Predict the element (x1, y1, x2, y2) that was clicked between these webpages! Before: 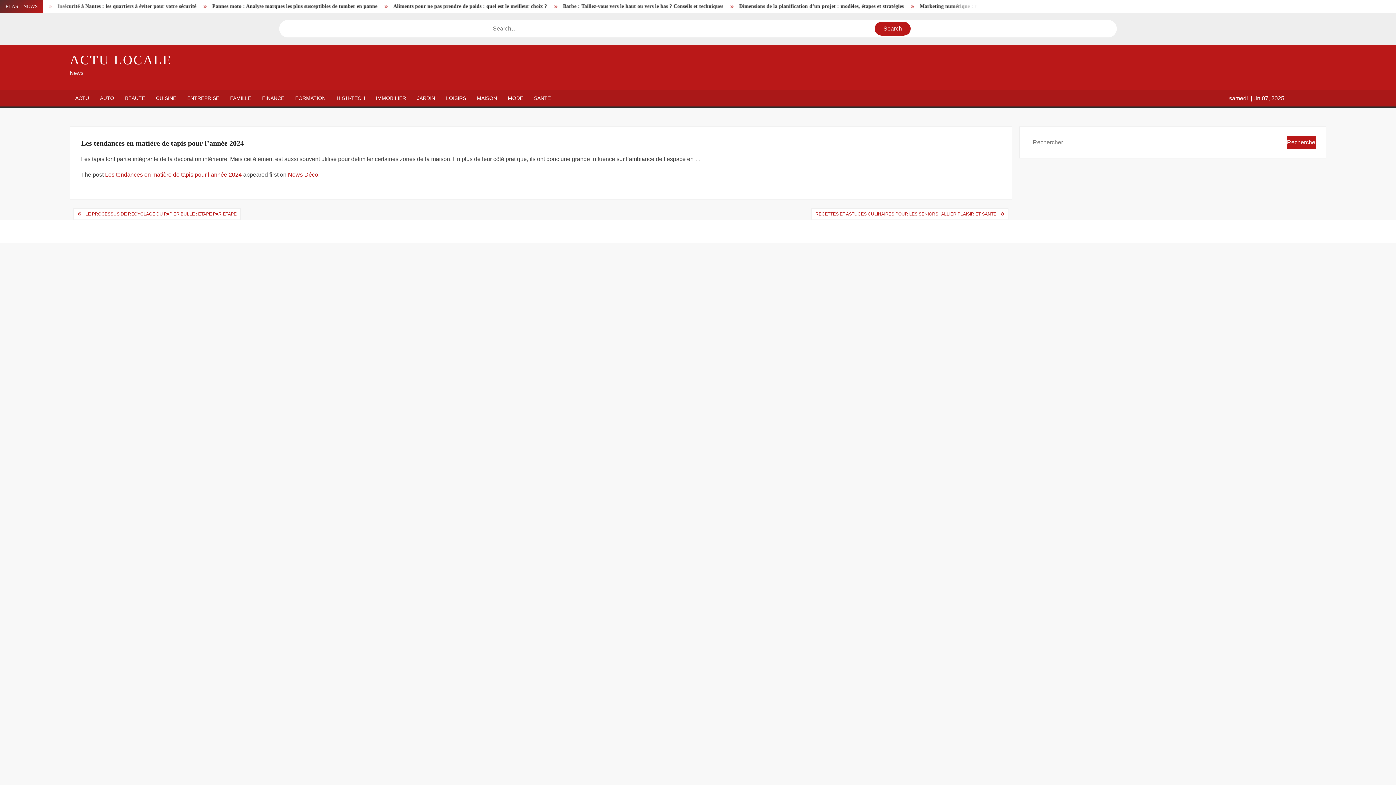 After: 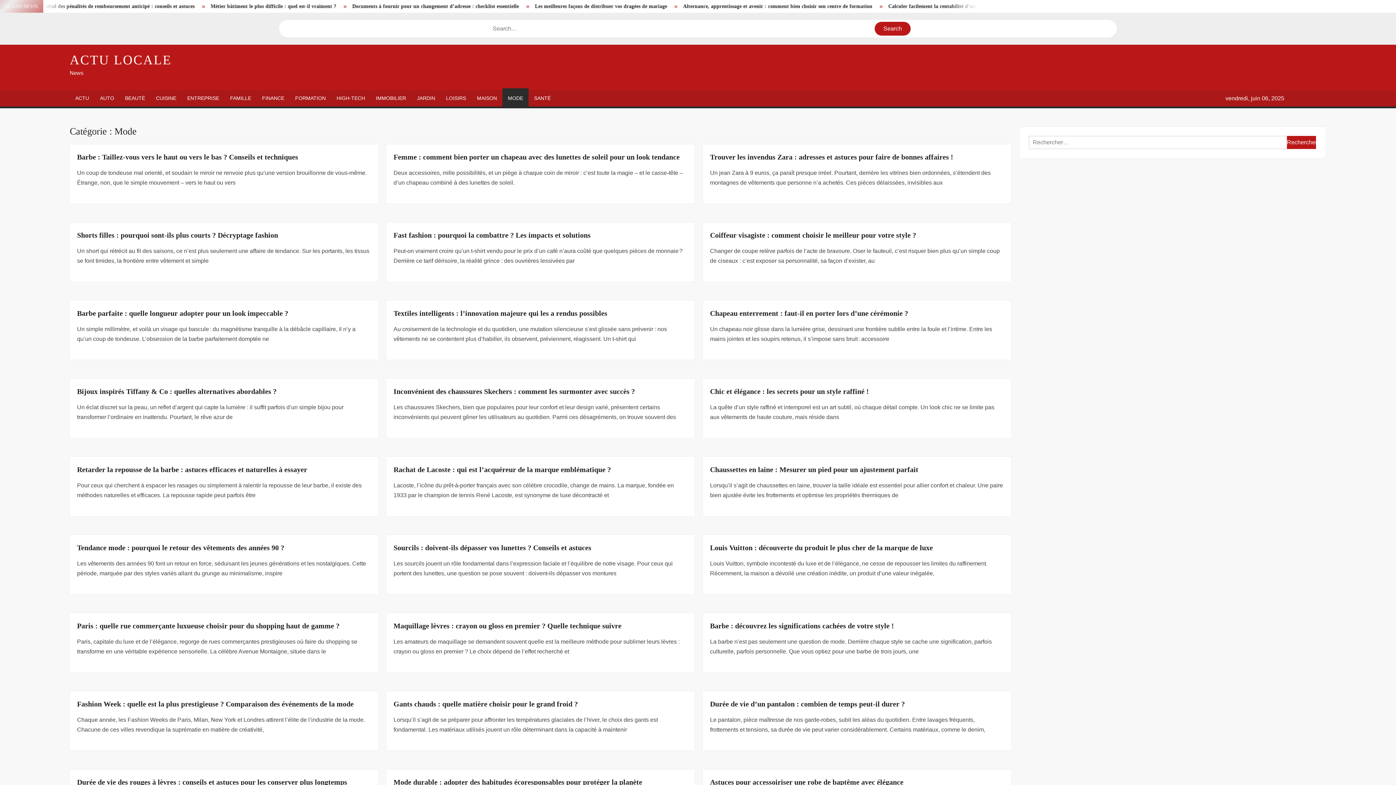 Action: bbox: (502, 90, 528, 106) label: MODE